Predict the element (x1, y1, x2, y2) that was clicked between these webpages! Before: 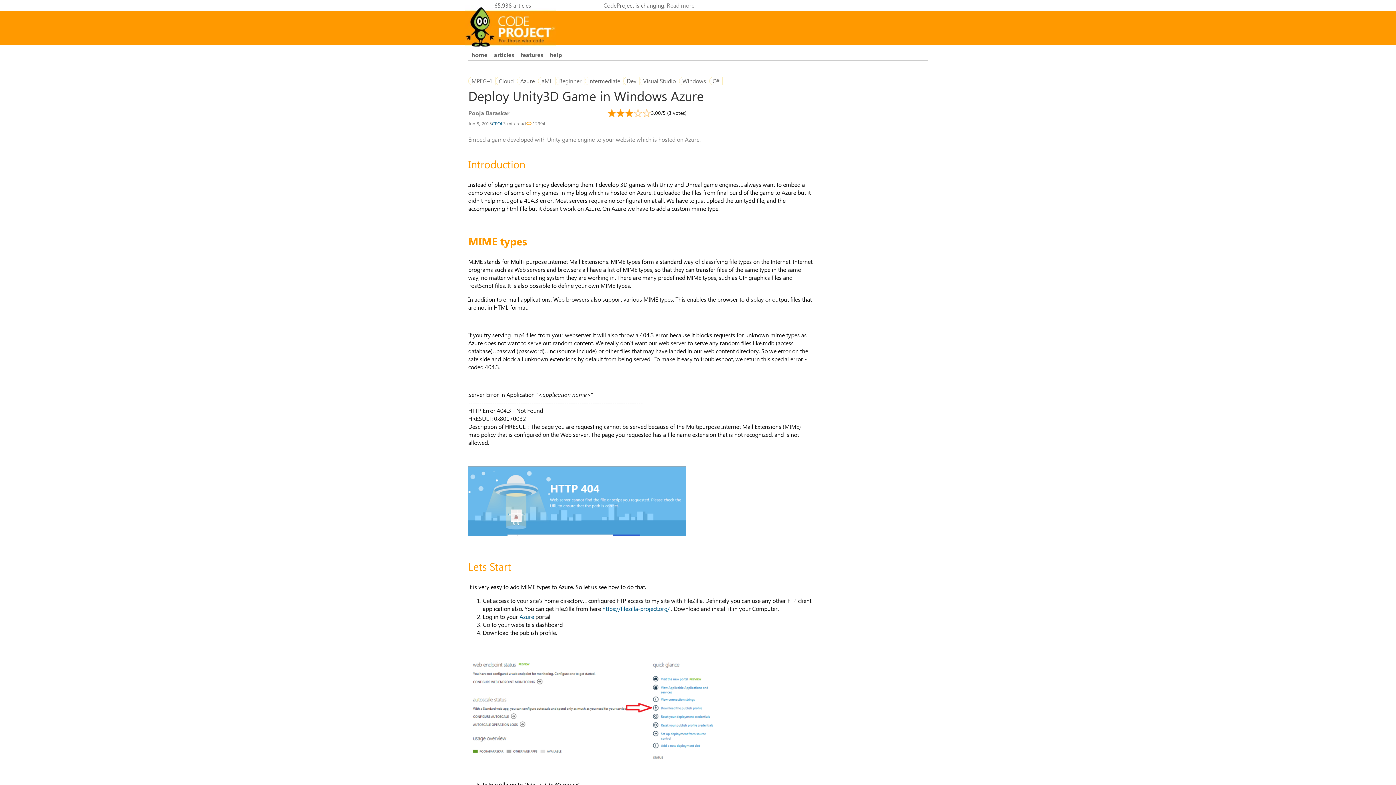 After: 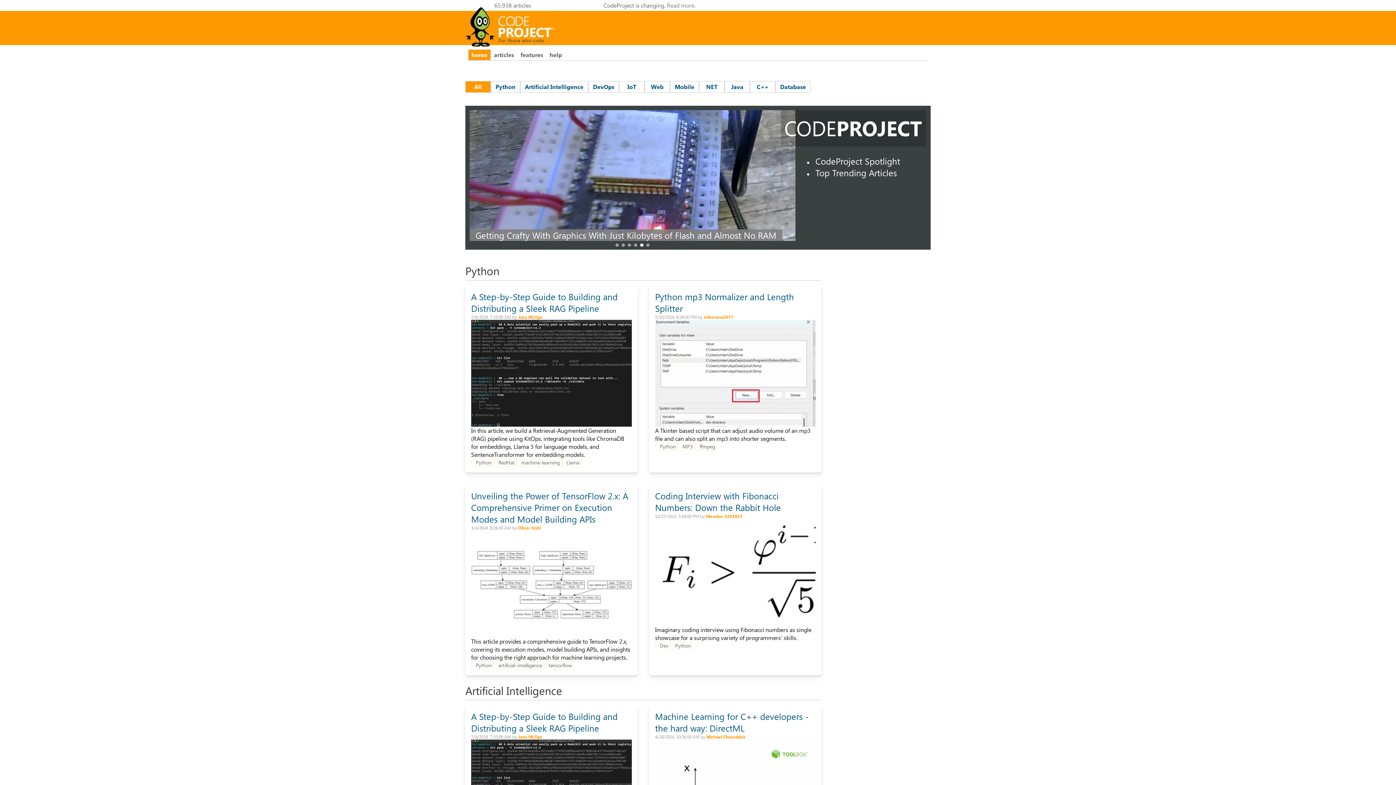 Action: bbox: (468, 49, 490, 60) label: home